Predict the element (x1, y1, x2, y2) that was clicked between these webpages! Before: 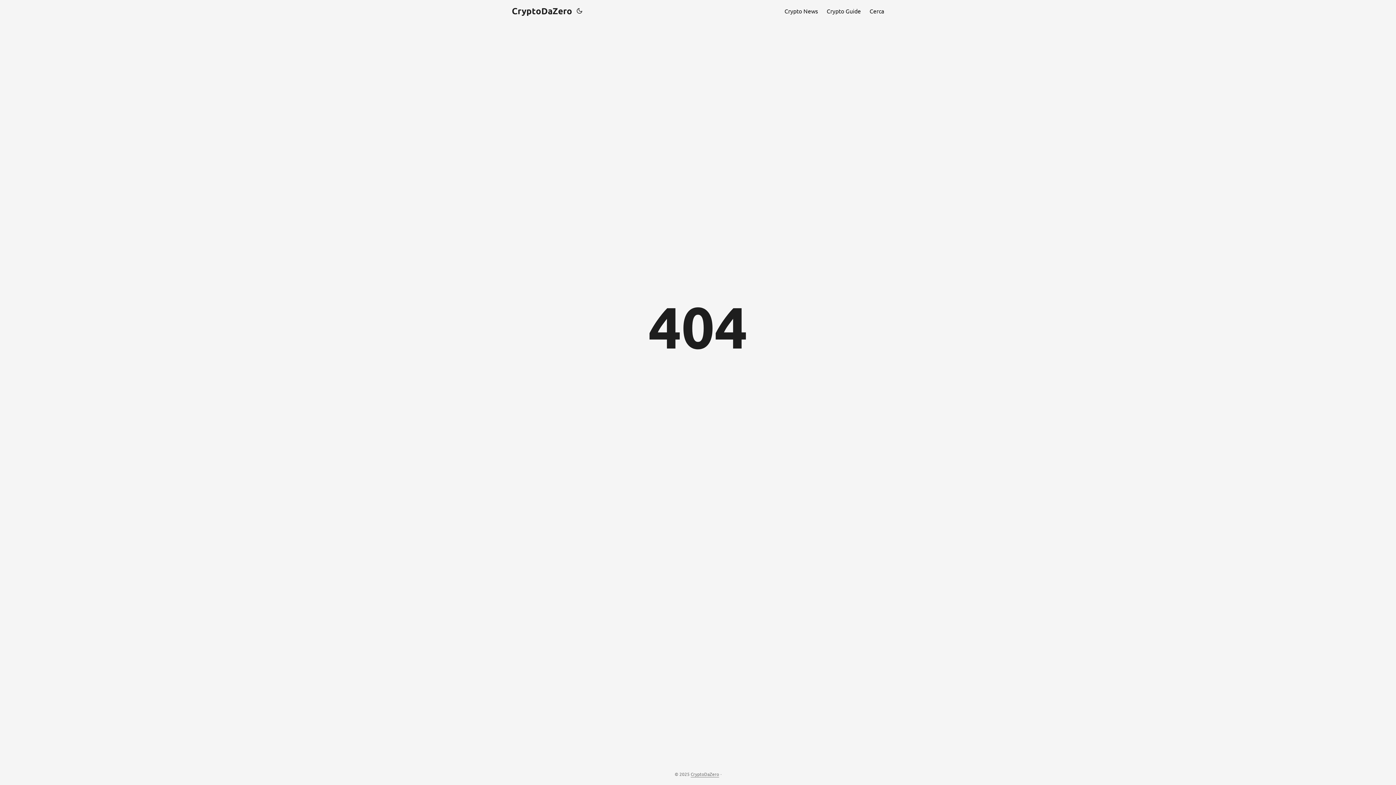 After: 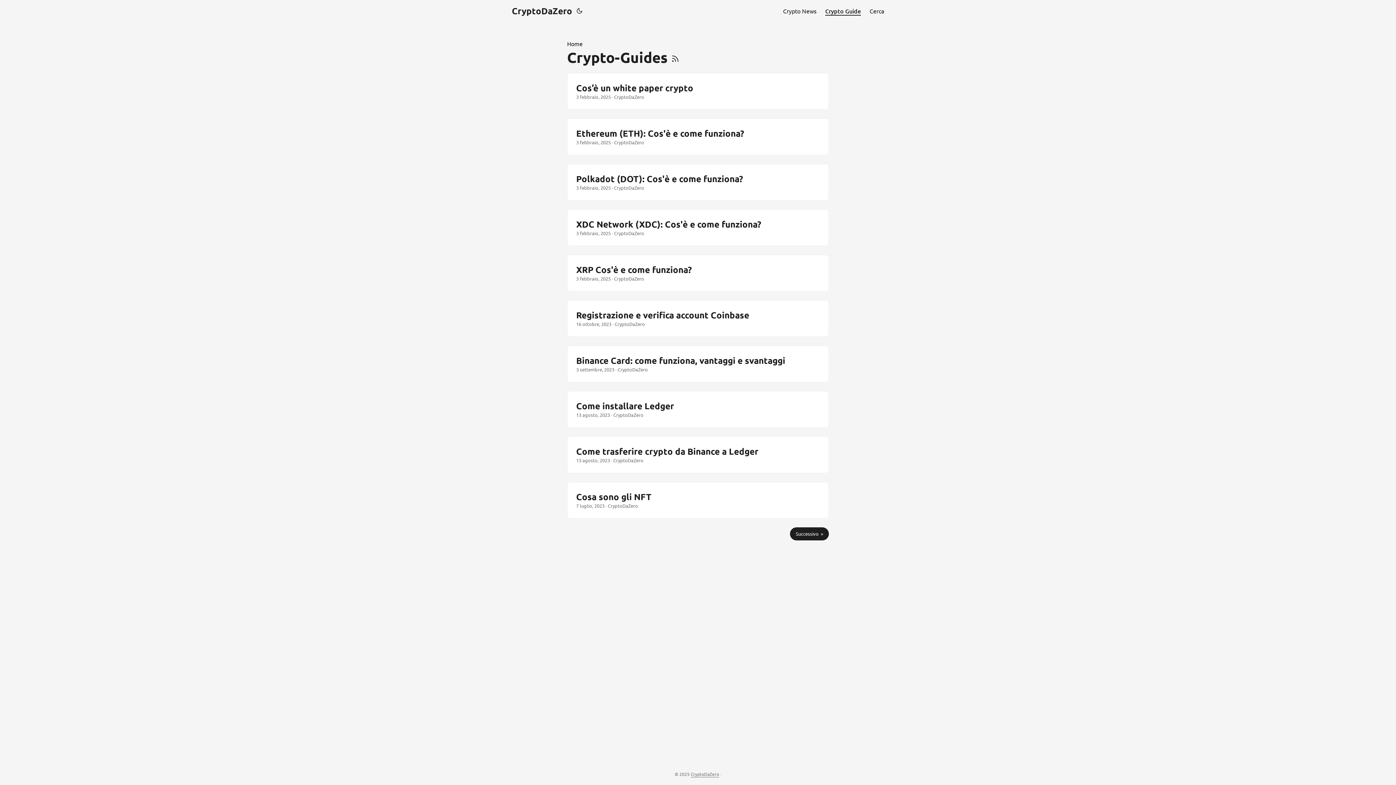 Action: bbox: (826, 0, 861, 21) label: Crypto Guide